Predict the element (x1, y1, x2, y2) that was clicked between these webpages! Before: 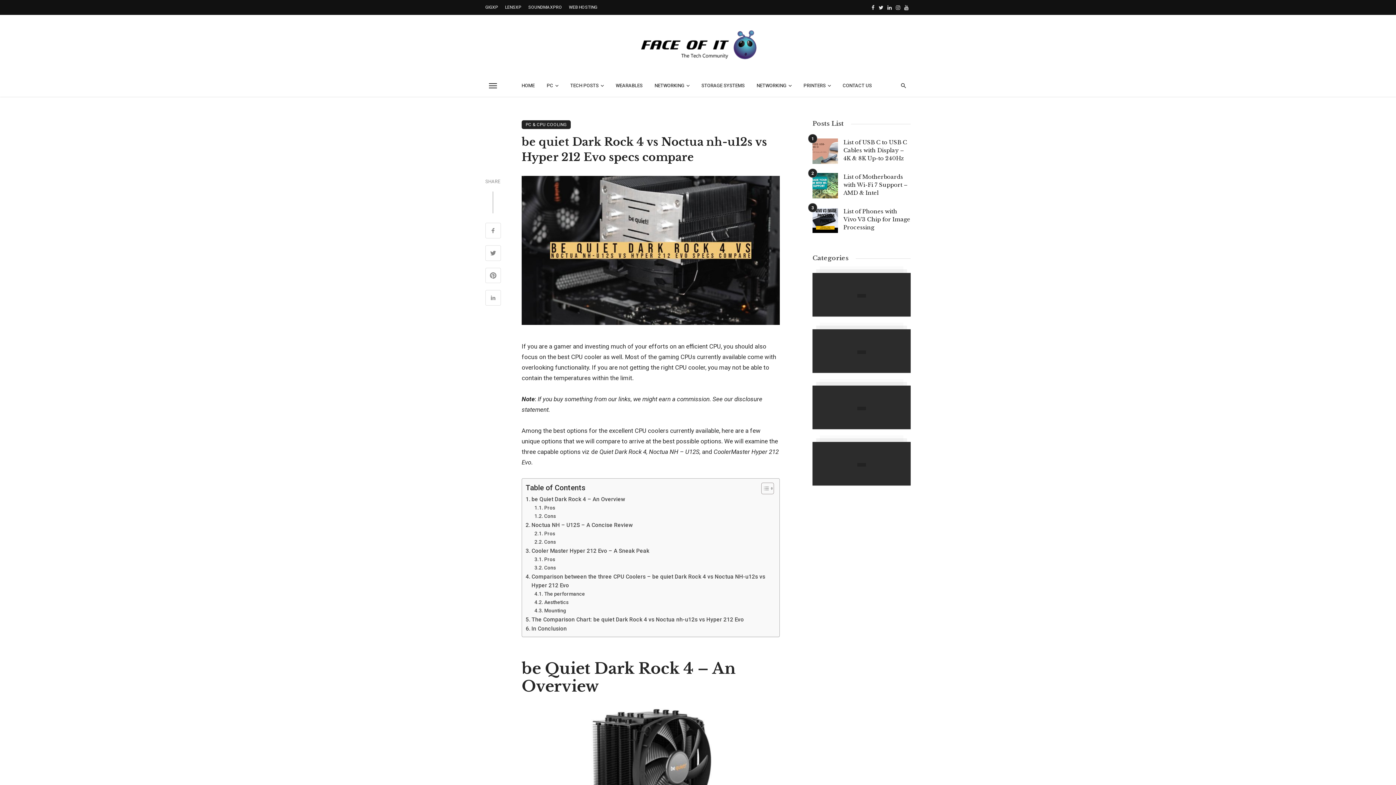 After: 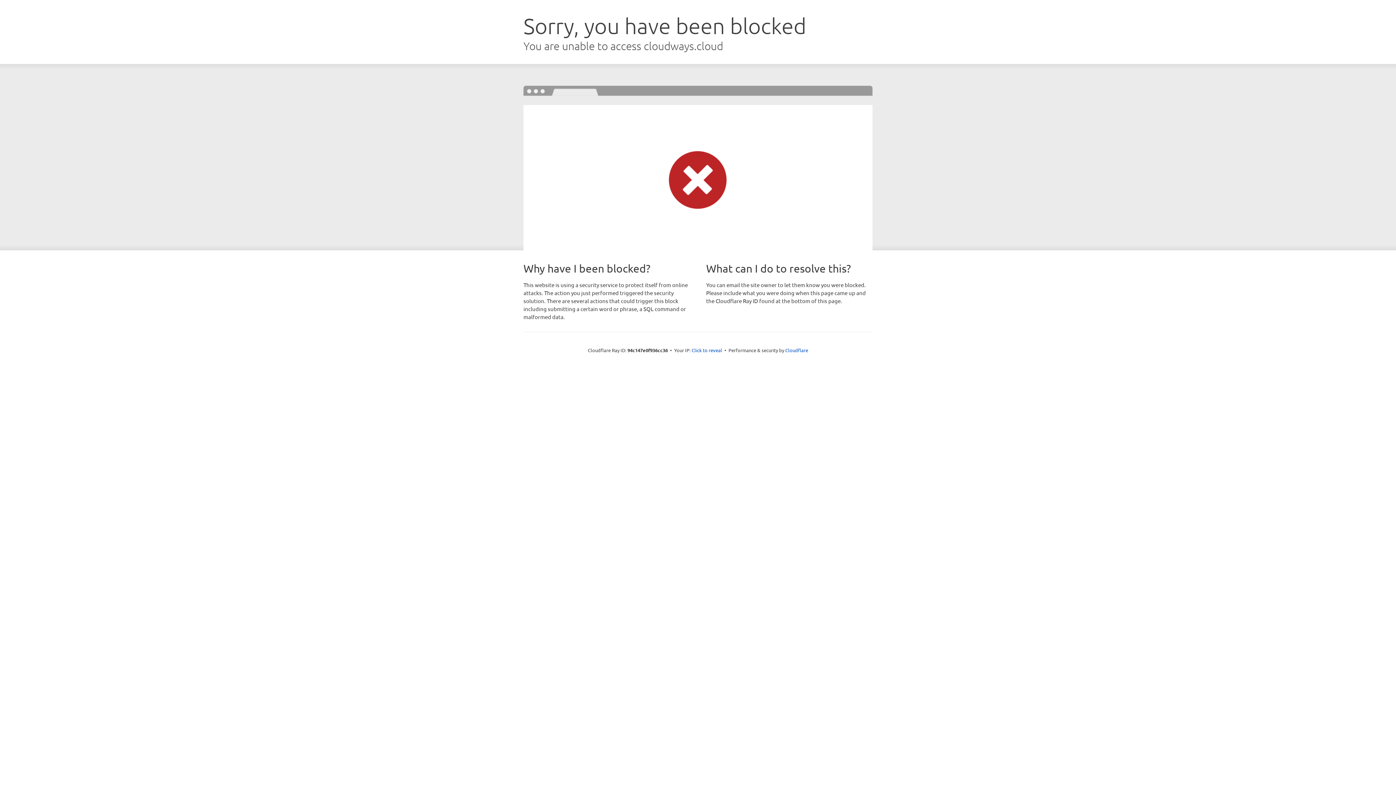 Action: bbox: (482, 3, 501, 10) label: GIGXP